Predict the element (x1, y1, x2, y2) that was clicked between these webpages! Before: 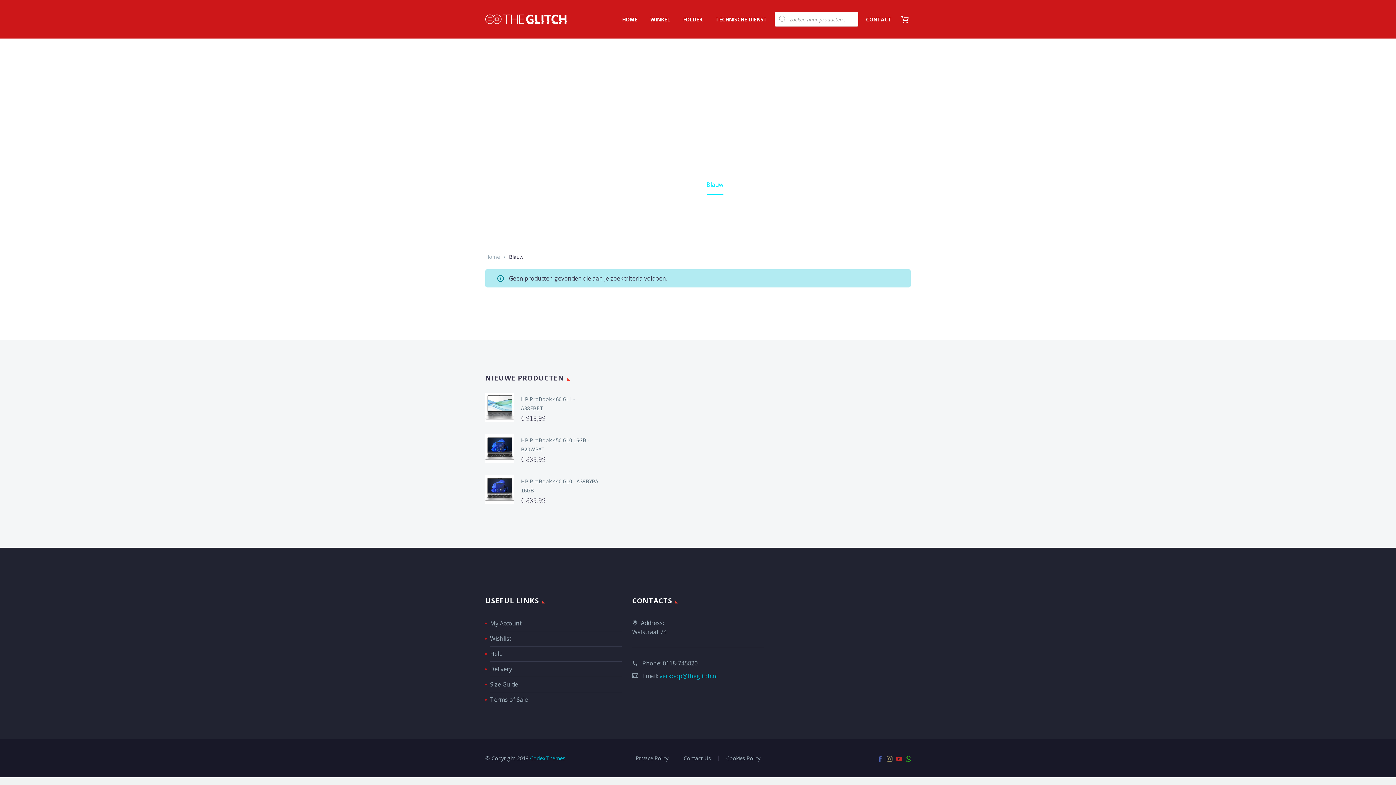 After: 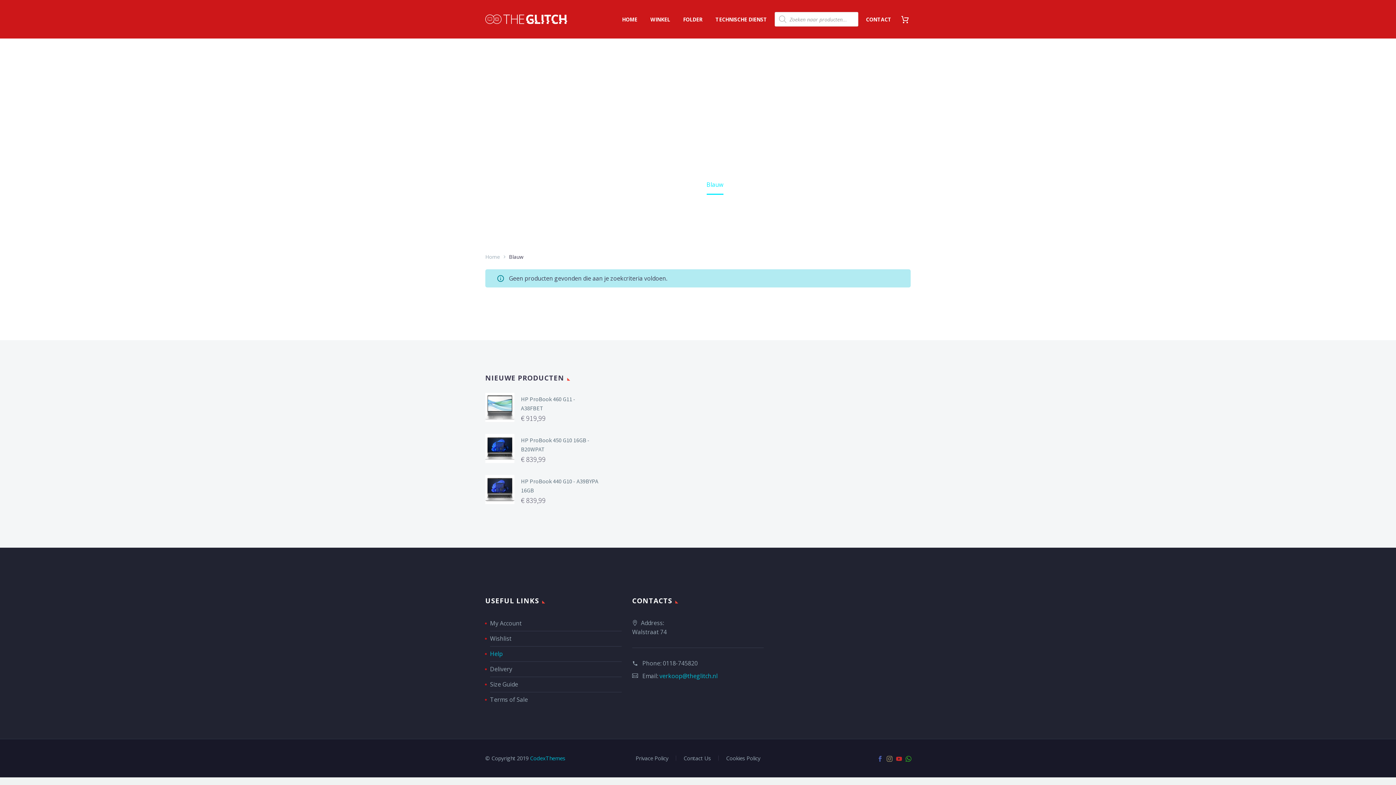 Action: bbox: (490, 650, 502, 658) label: Help